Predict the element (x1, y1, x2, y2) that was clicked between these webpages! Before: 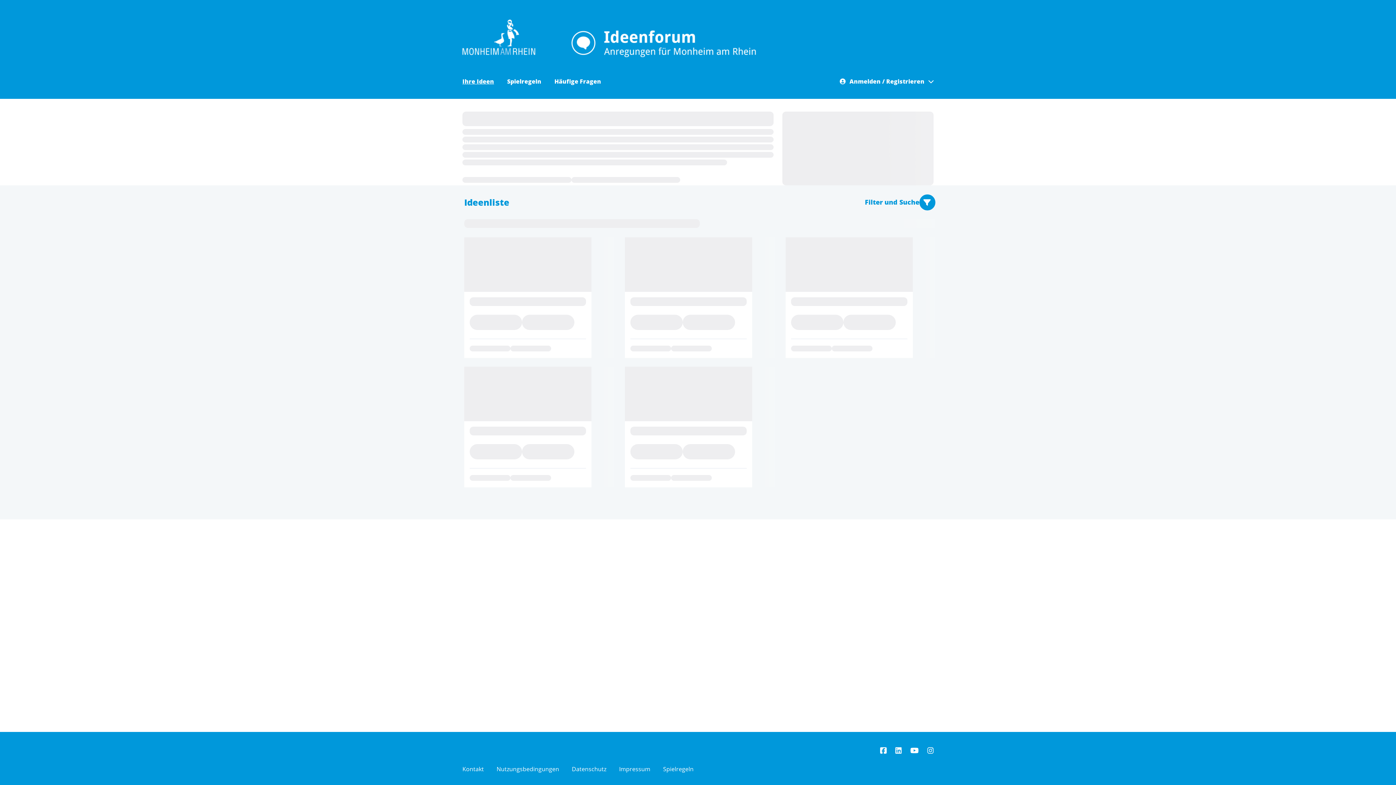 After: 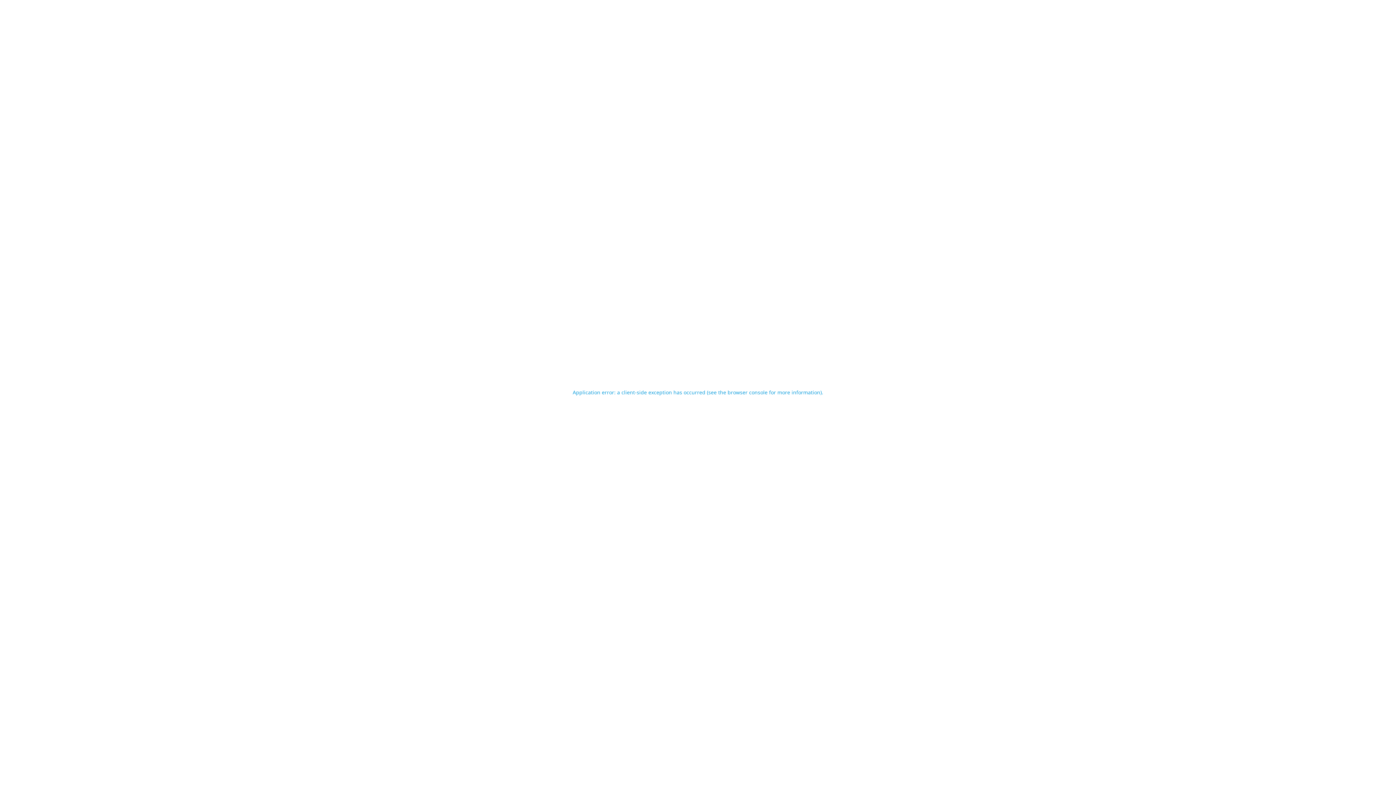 Action: label: Häufige Fragen bbox: (554, 77, 601, 85)